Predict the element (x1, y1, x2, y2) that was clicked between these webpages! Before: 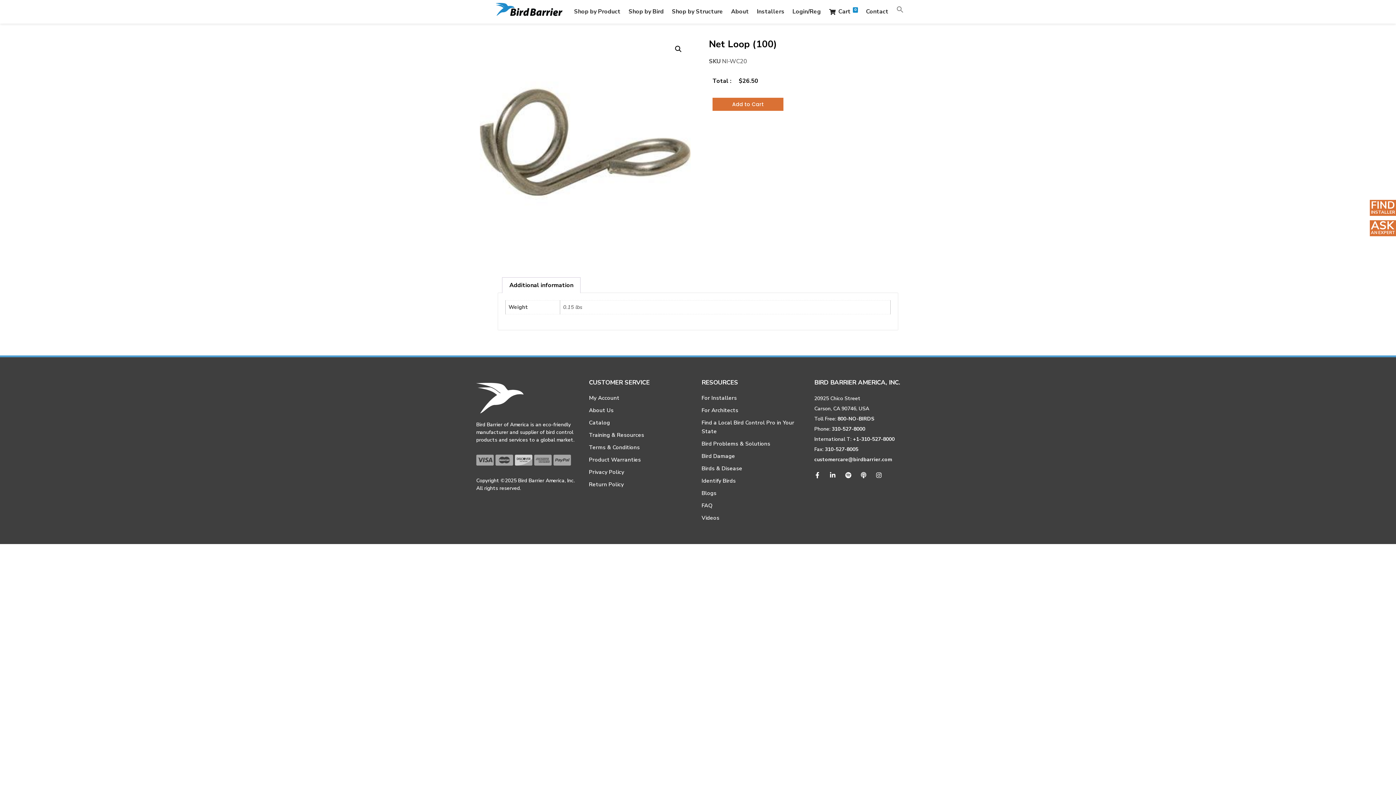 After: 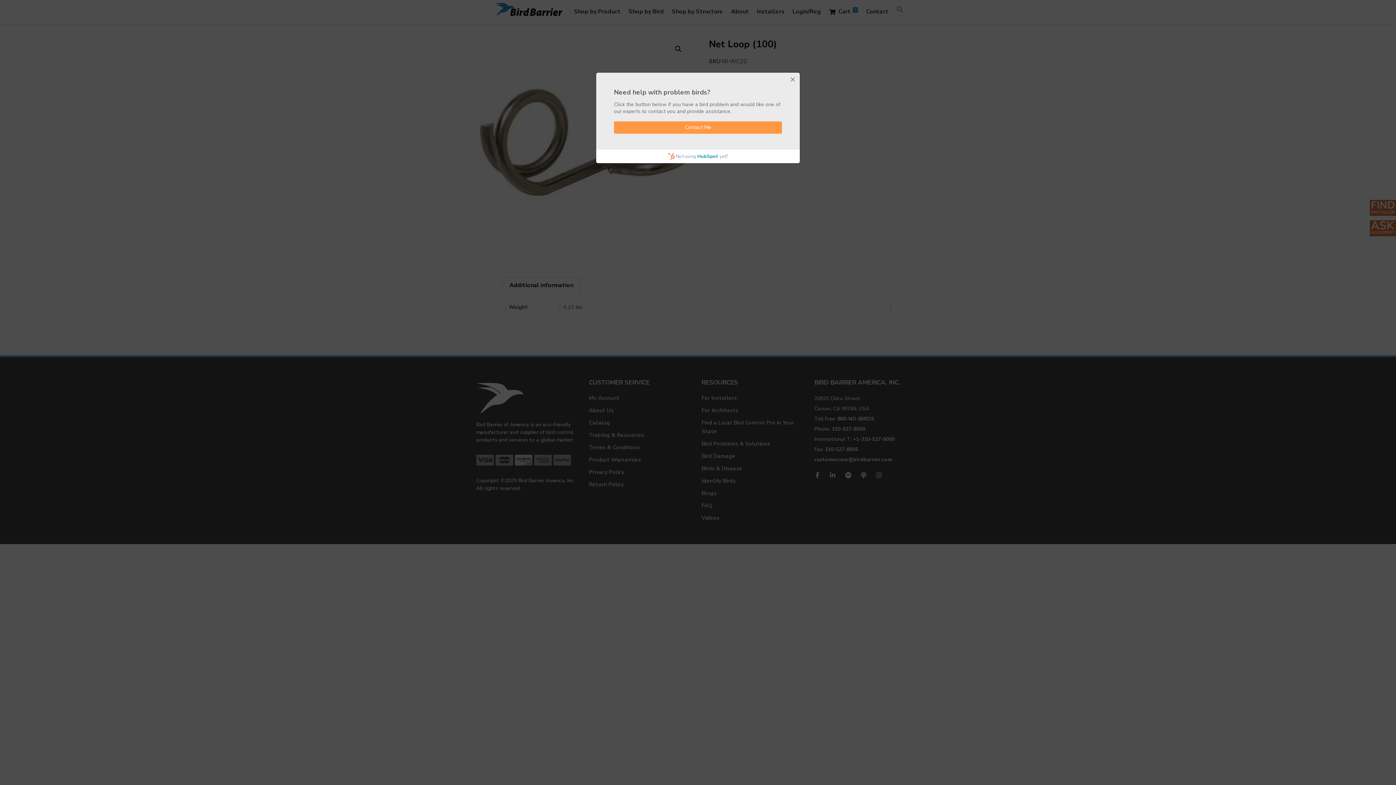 Action: bbox: (589, 430, 698, 439) label: Training & Resources